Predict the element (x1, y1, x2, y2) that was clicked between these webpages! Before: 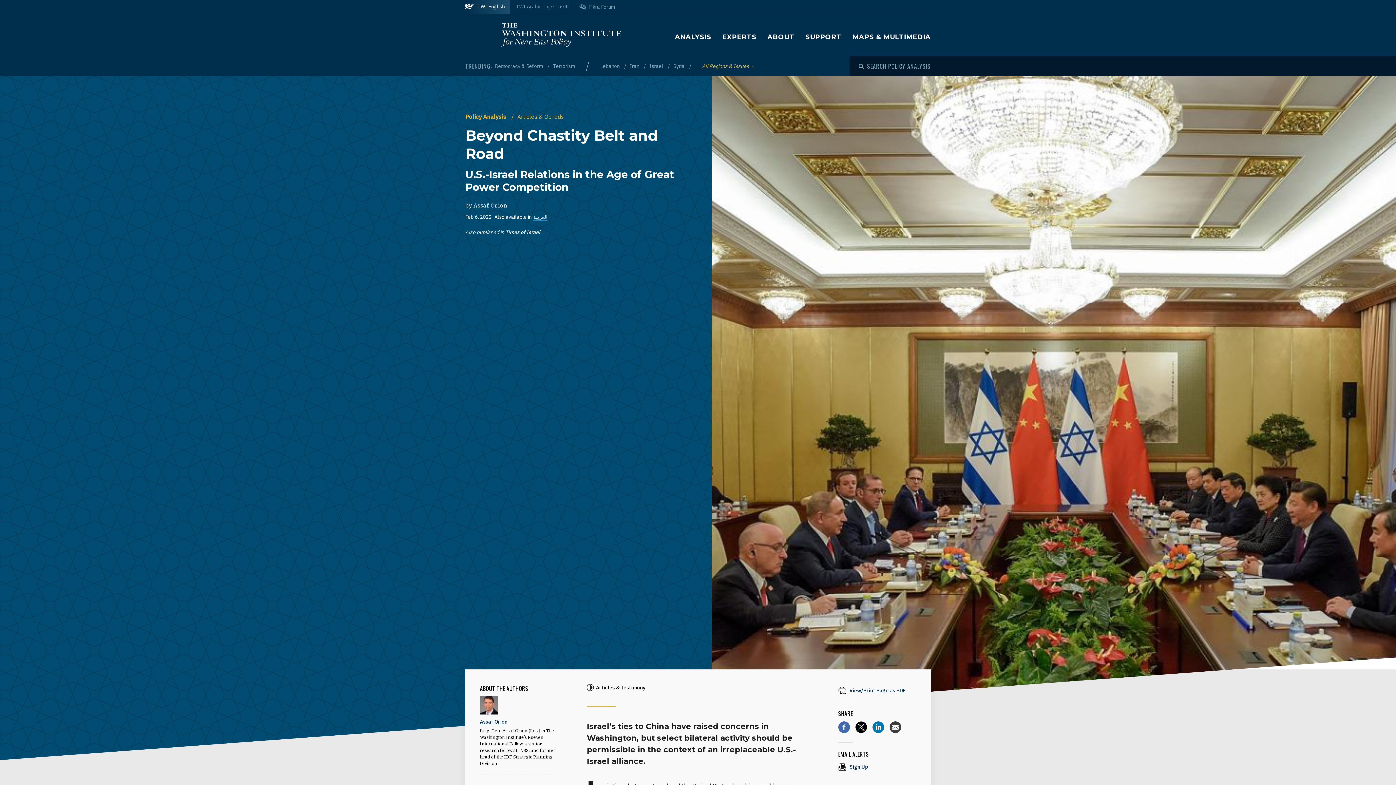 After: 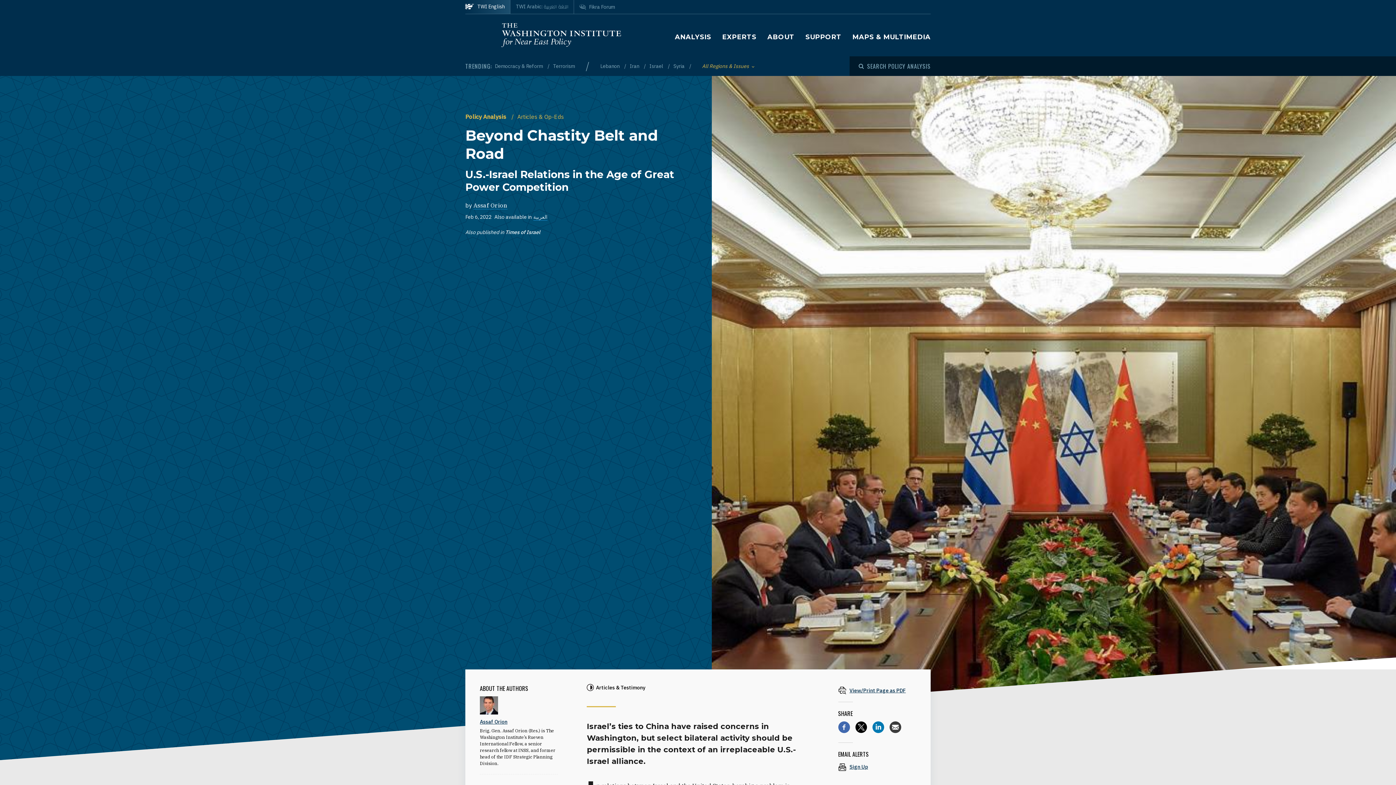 Action: bbox: (889, 721, 901, 733)